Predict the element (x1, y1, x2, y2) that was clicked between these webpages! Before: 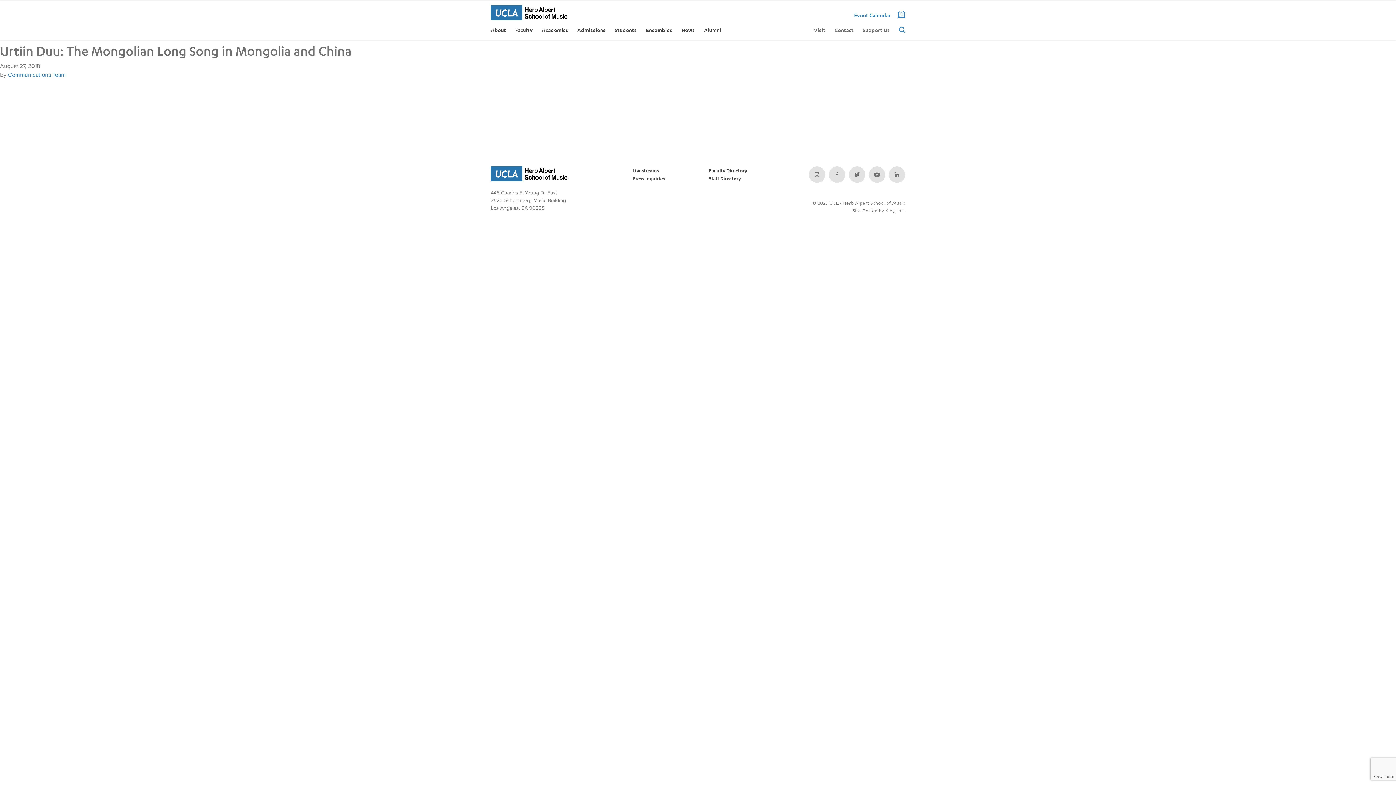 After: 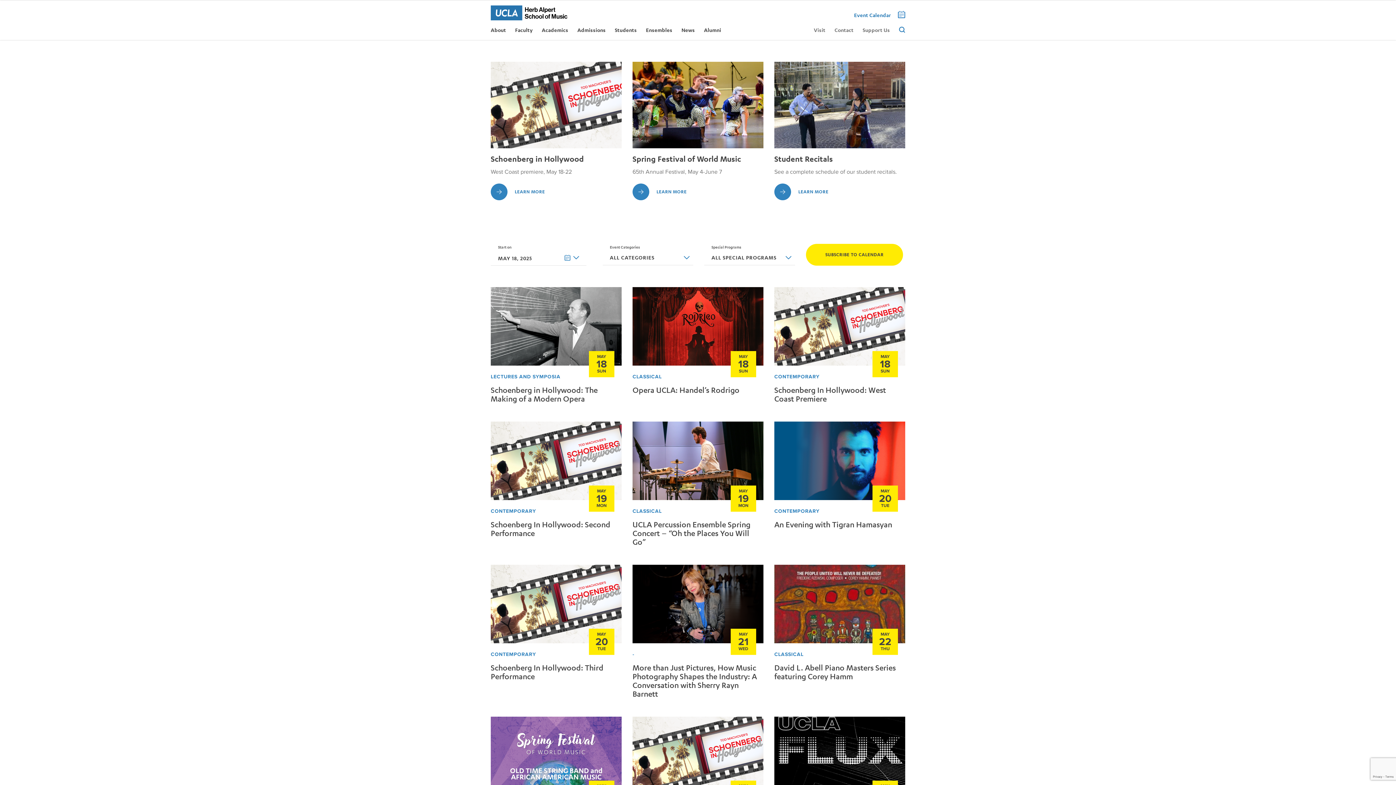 Action: label: Event Calendar  bbox: (850, 8, 909, 21)